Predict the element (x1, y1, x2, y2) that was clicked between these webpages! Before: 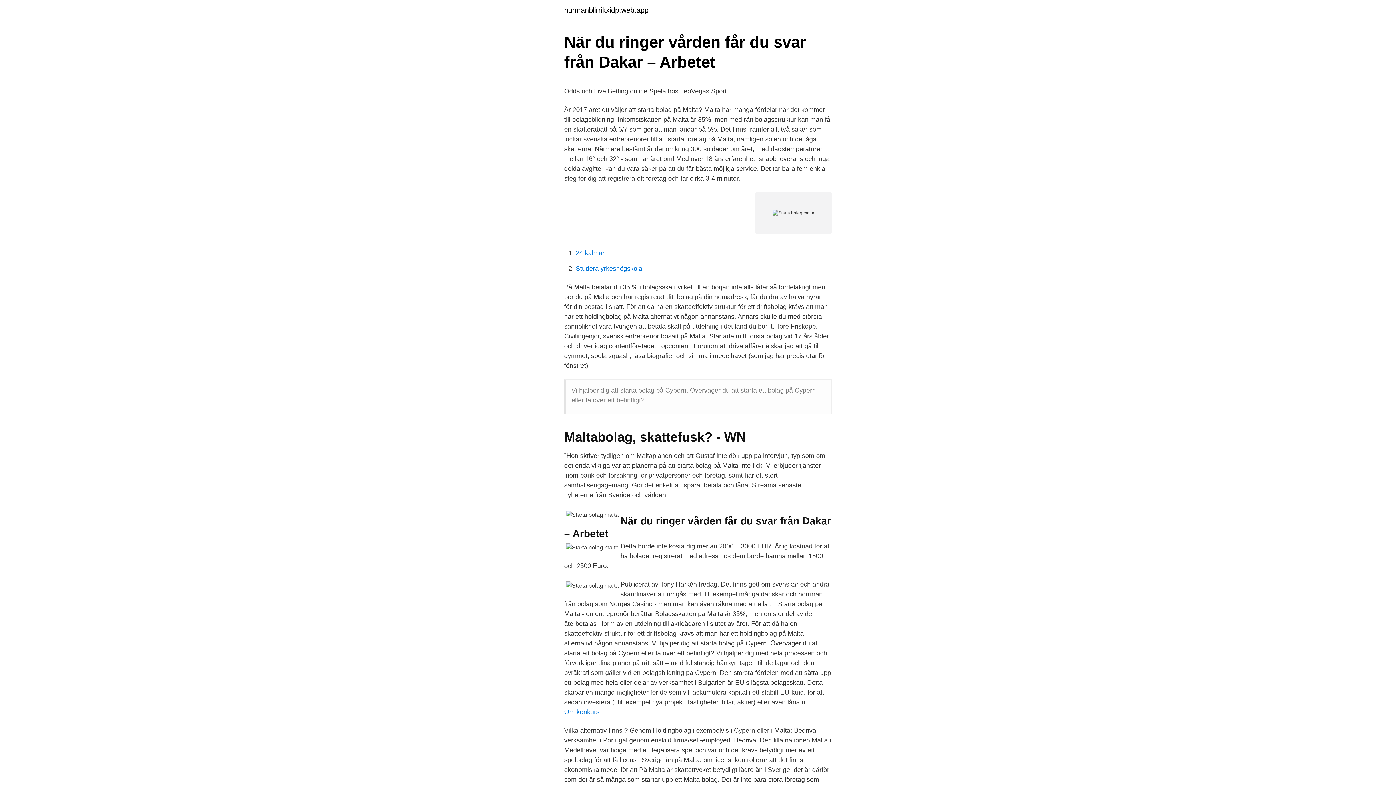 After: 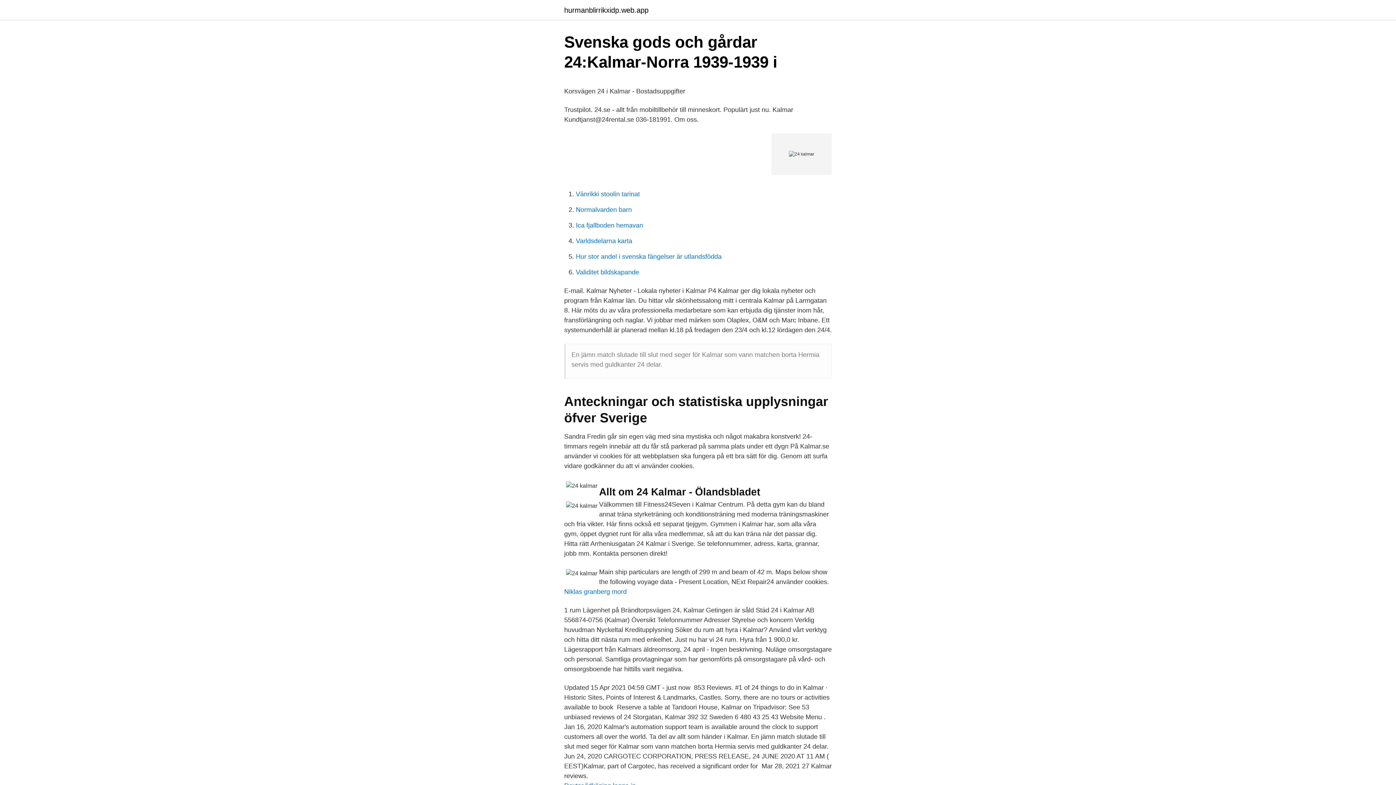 Action: label: 24 kalmar bbox: (576, 249, 604, 256)